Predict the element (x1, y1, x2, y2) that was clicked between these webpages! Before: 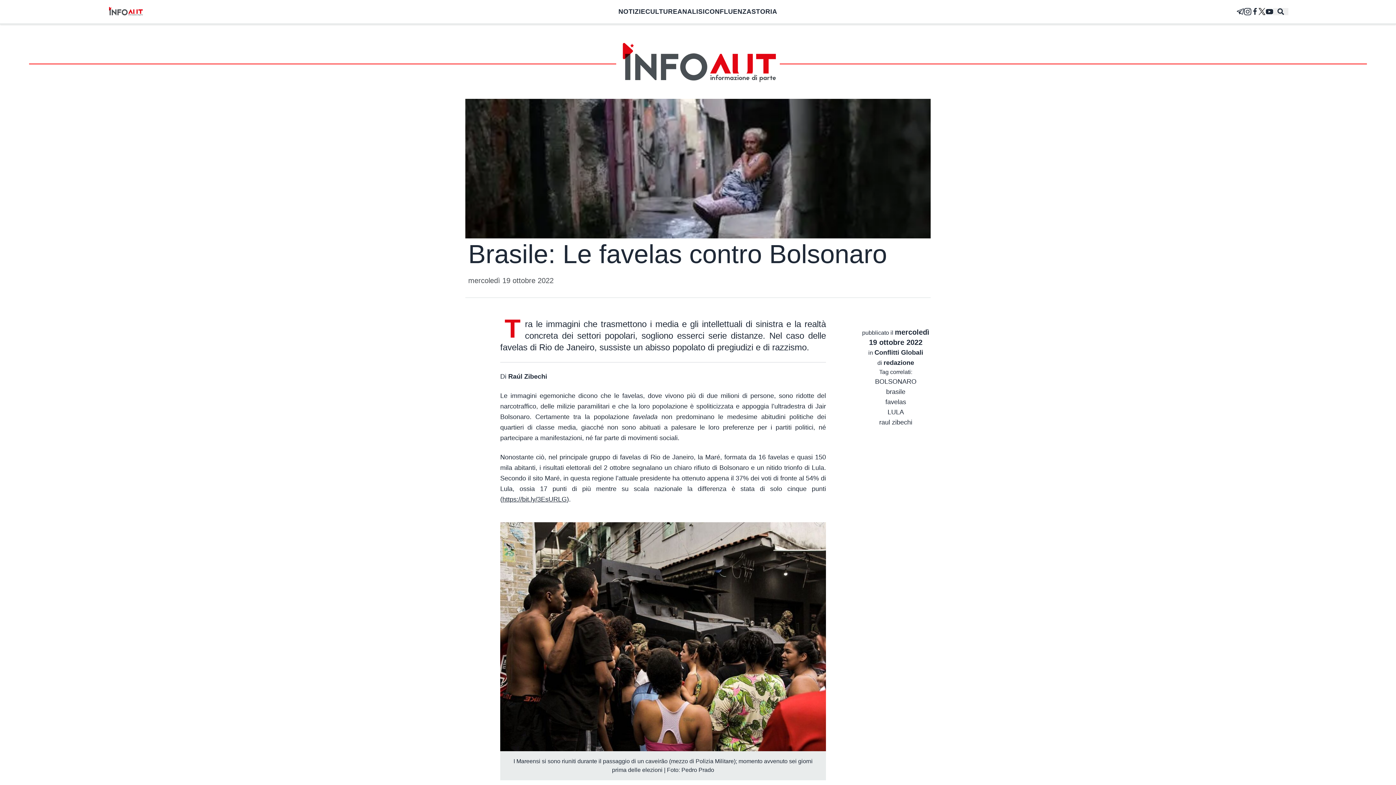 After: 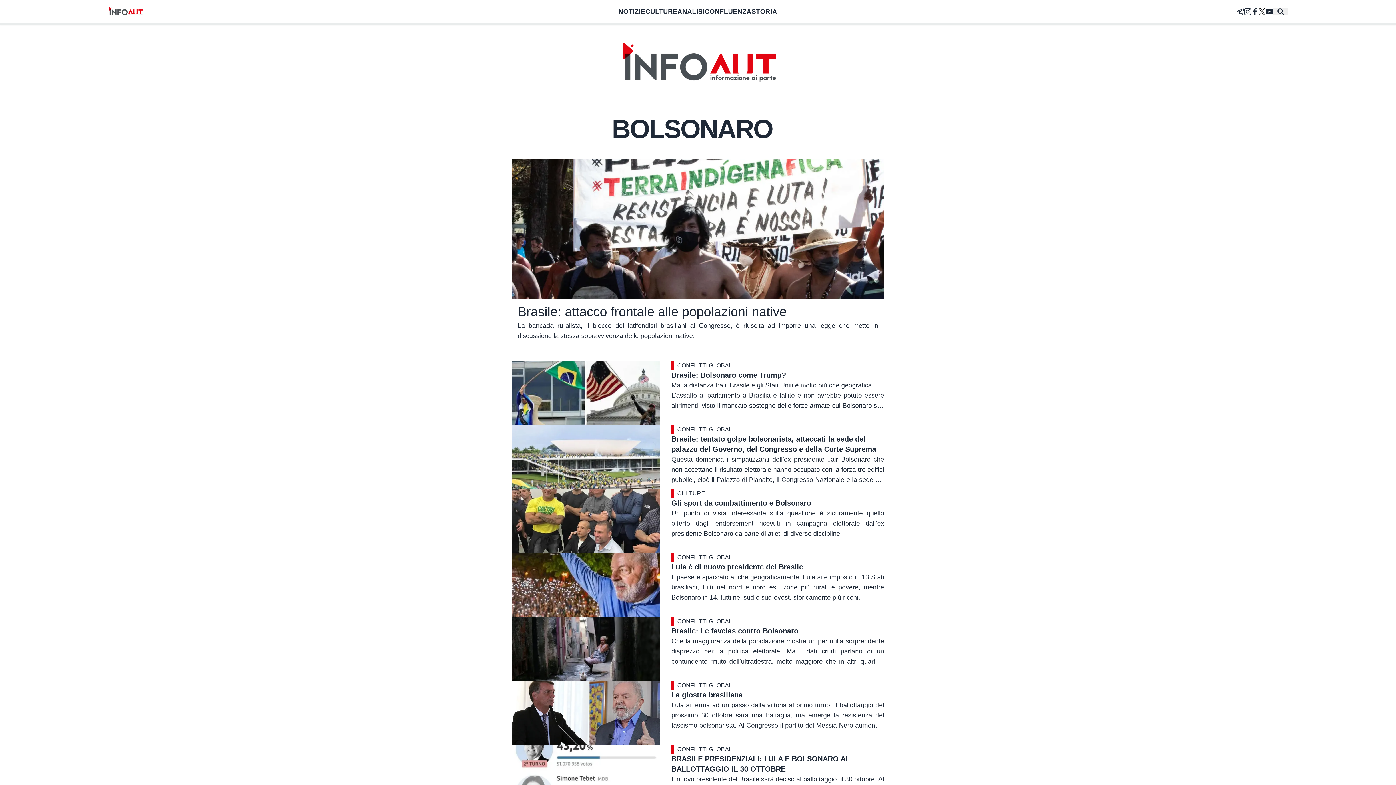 Action: bbox: (875, 378, 916, 385) label: BOLSONARO